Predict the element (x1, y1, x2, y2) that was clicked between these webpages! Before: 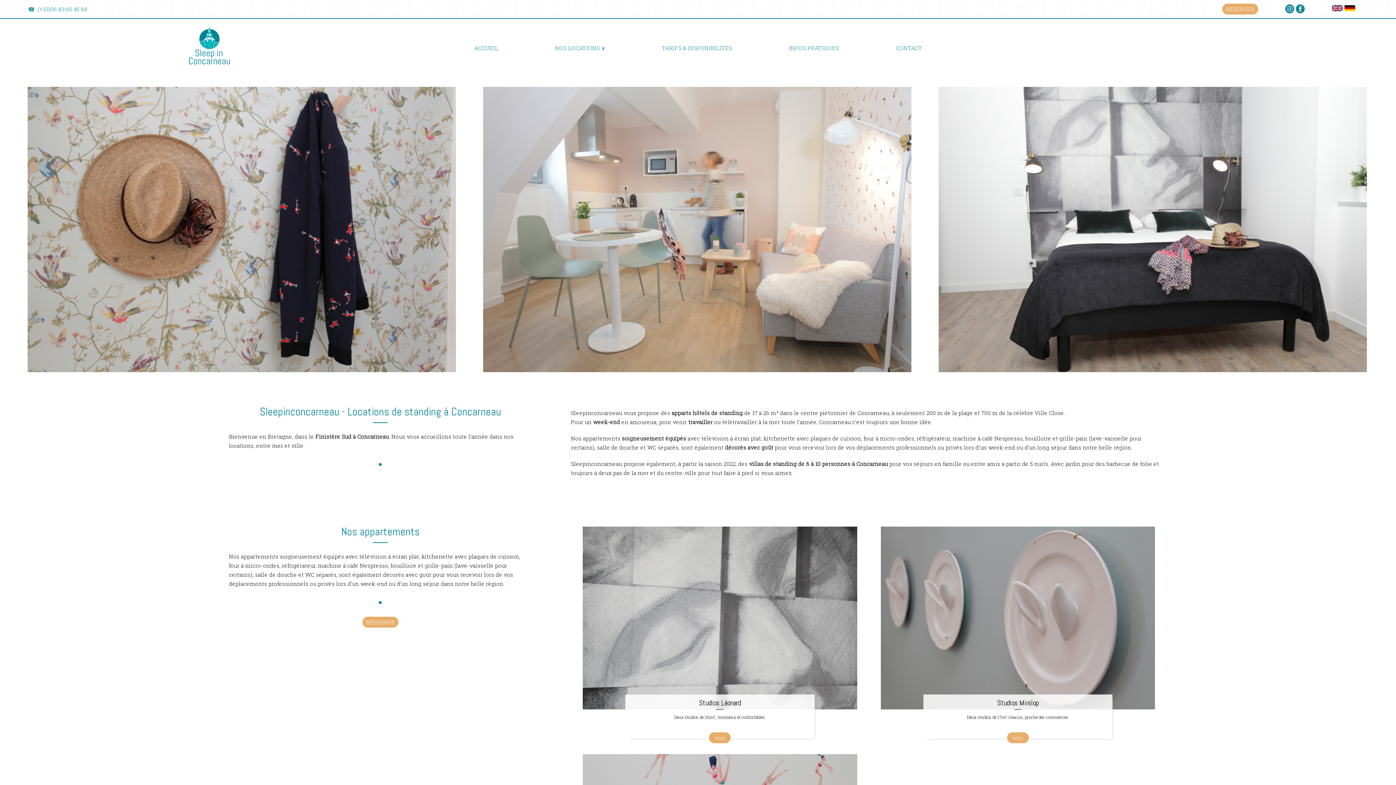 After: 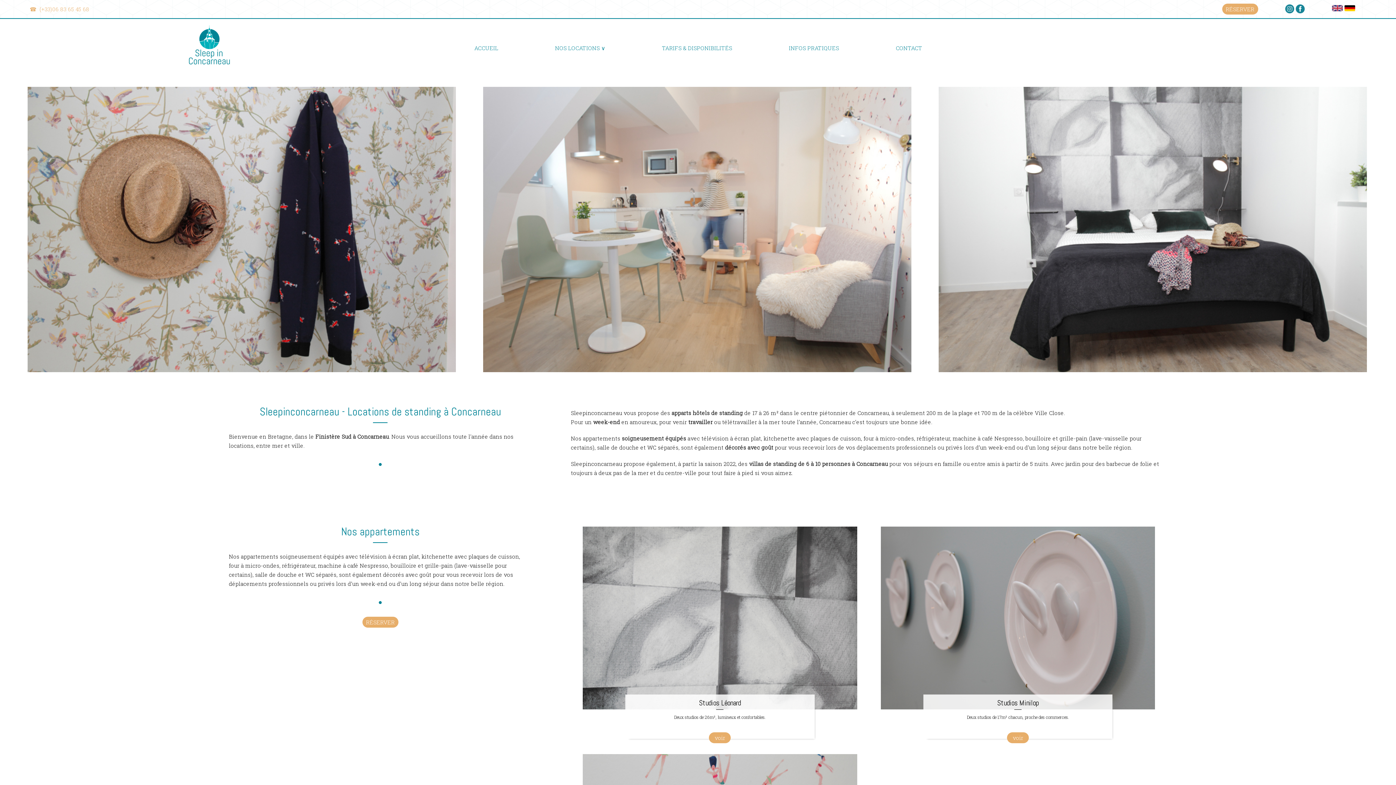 Action: bbox: (27, 1, 670, 12) label: ☎  (+33)06 83 65 45 68